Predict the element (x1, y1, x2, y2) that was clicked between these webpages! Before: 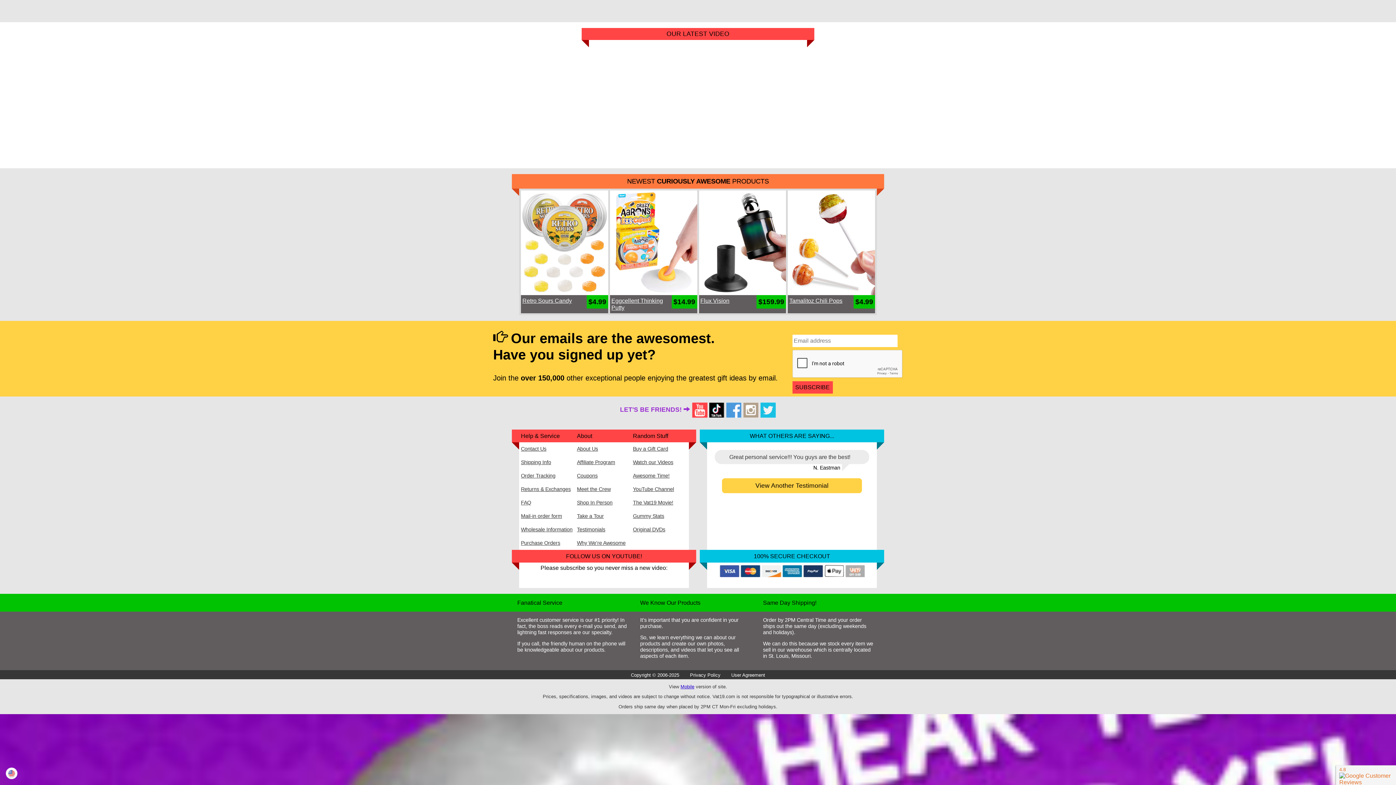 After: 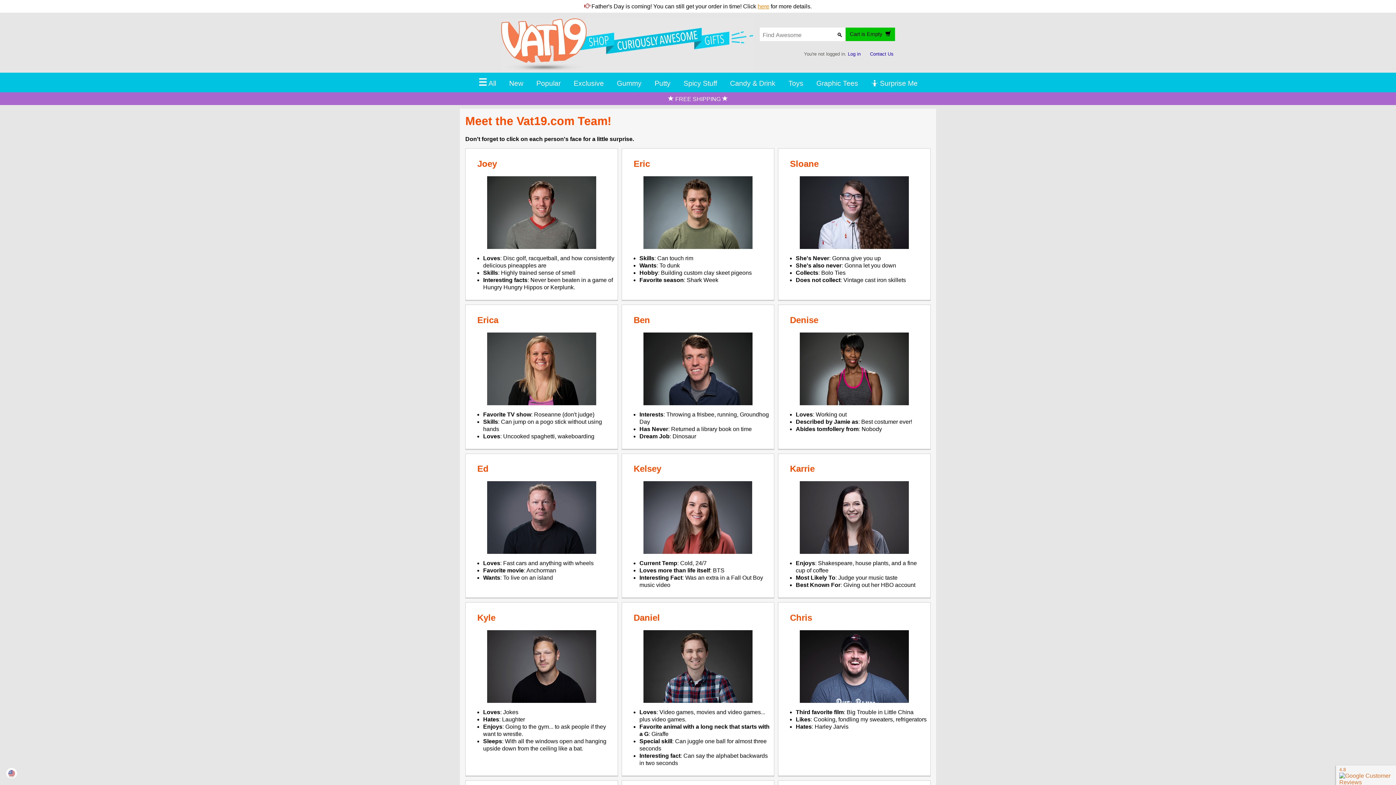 Action: bbox: (577, 482, 631, 496) label: Meet the Crew